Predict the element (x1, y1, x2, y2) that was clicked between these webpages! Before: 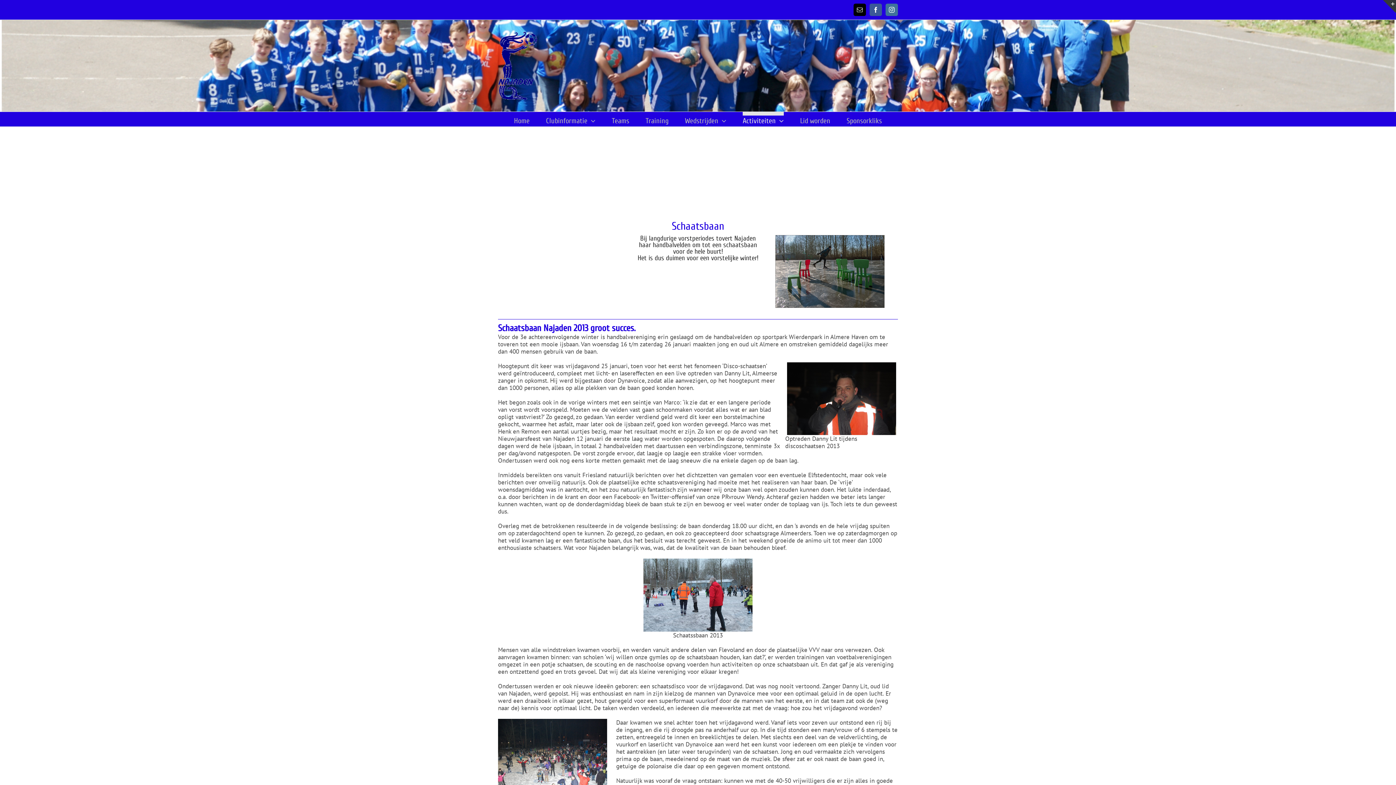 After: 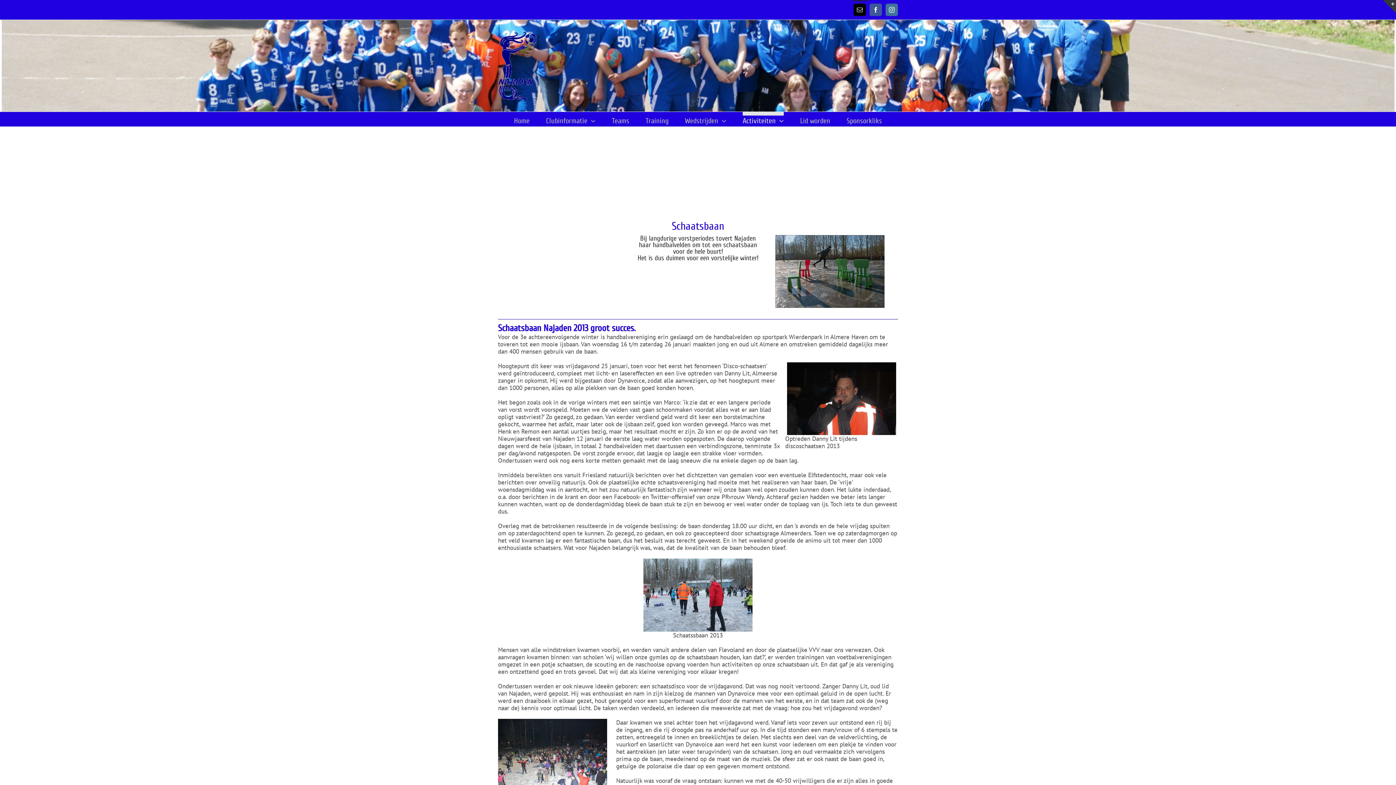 Action: label: E-mail bbox: (853, 3, 866, 16)